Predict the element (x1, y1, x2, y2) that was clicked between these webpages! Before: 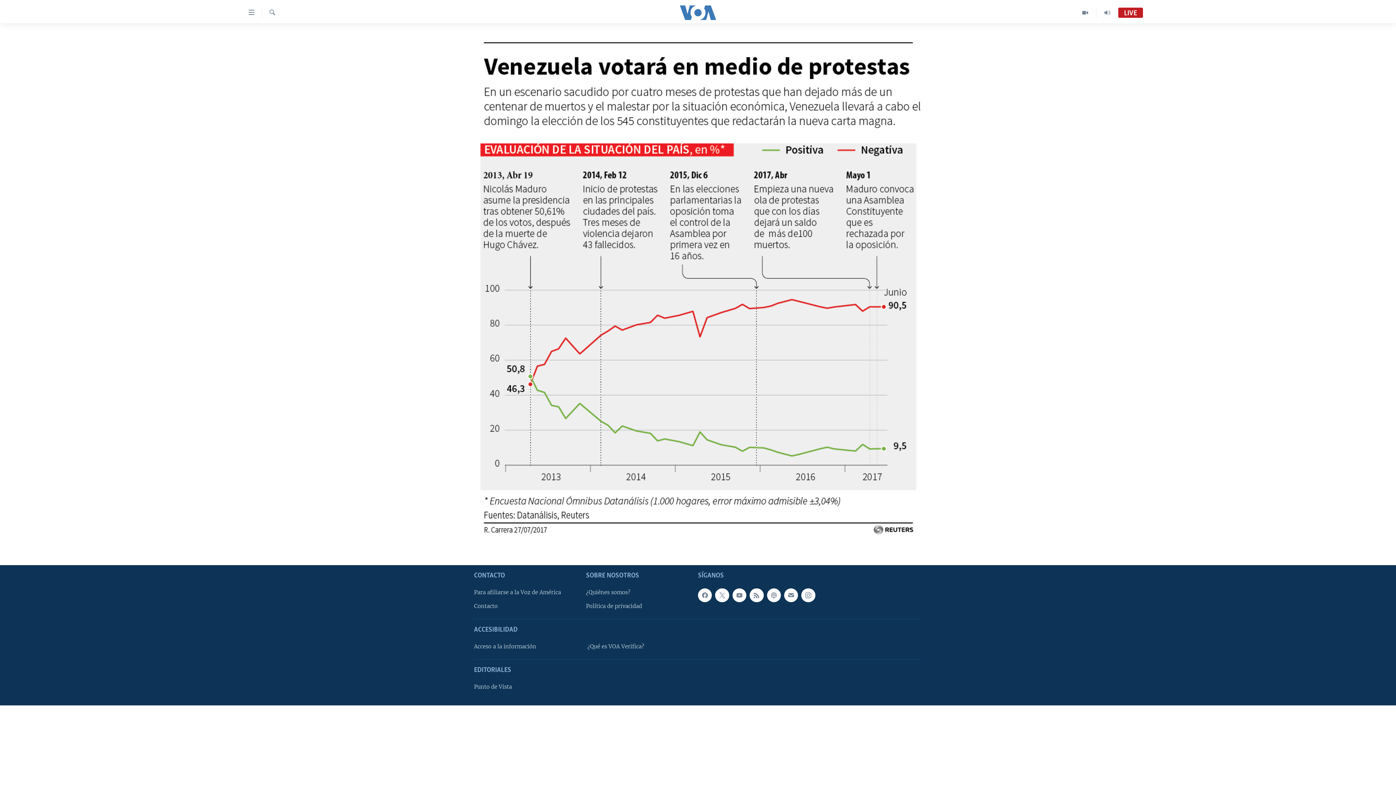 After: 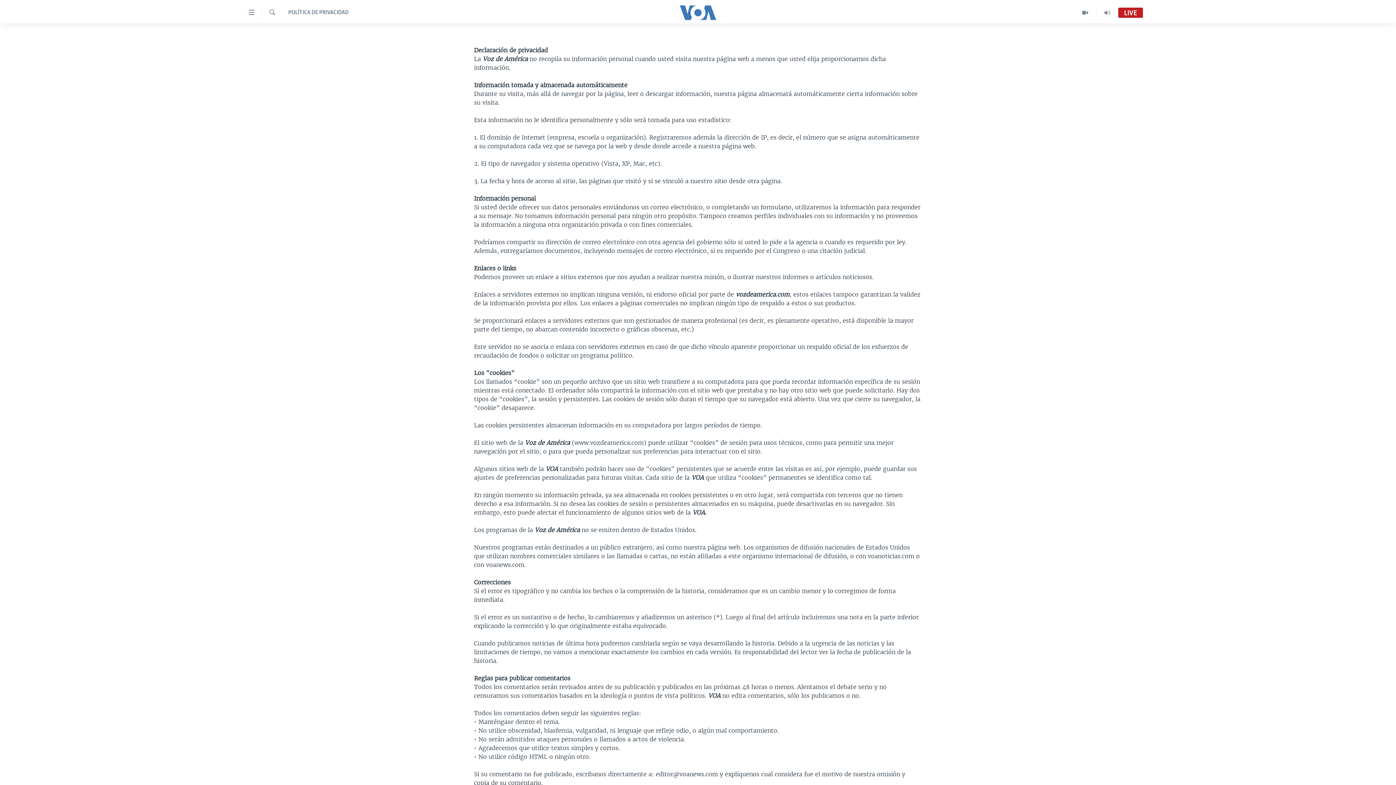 Action: label: Política de privacidad bbox: (586, 602, 693, 610)